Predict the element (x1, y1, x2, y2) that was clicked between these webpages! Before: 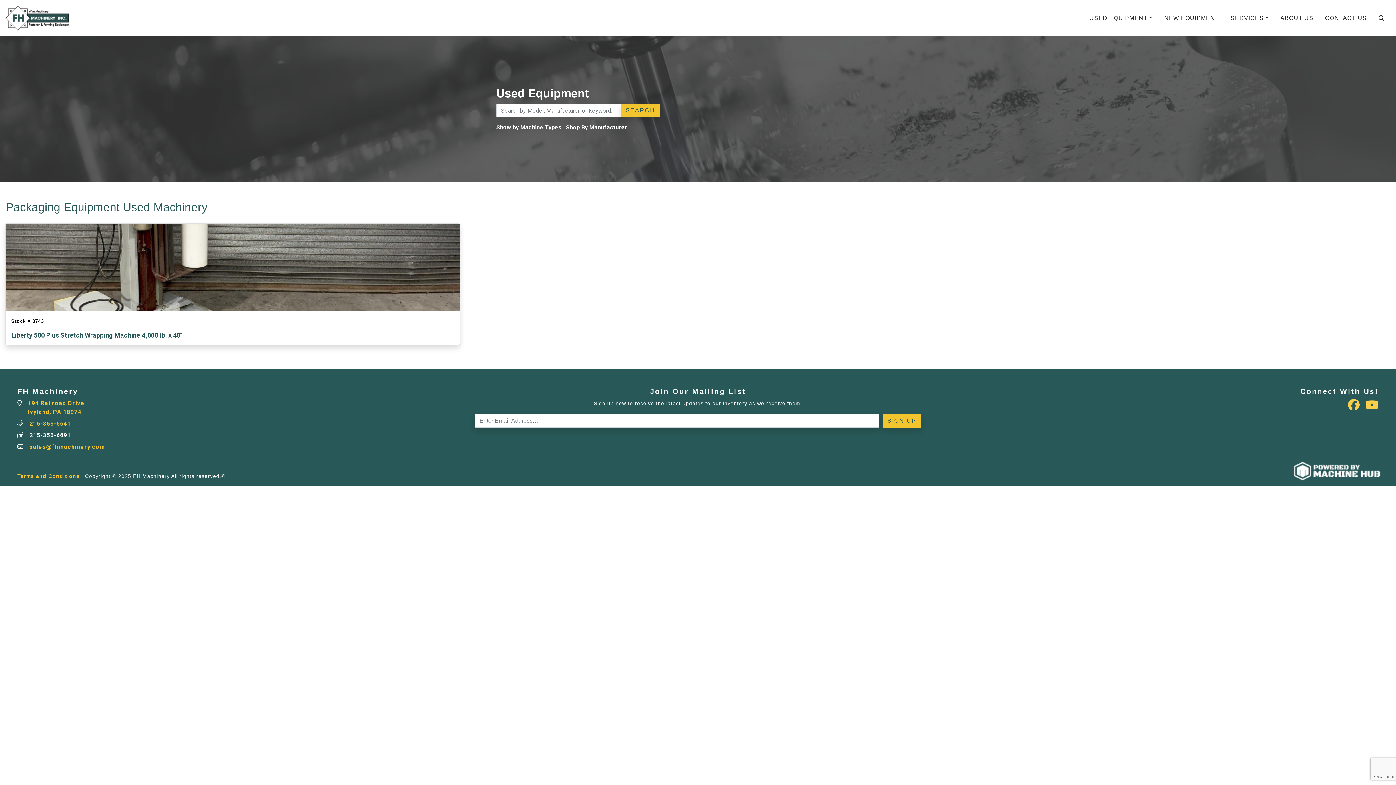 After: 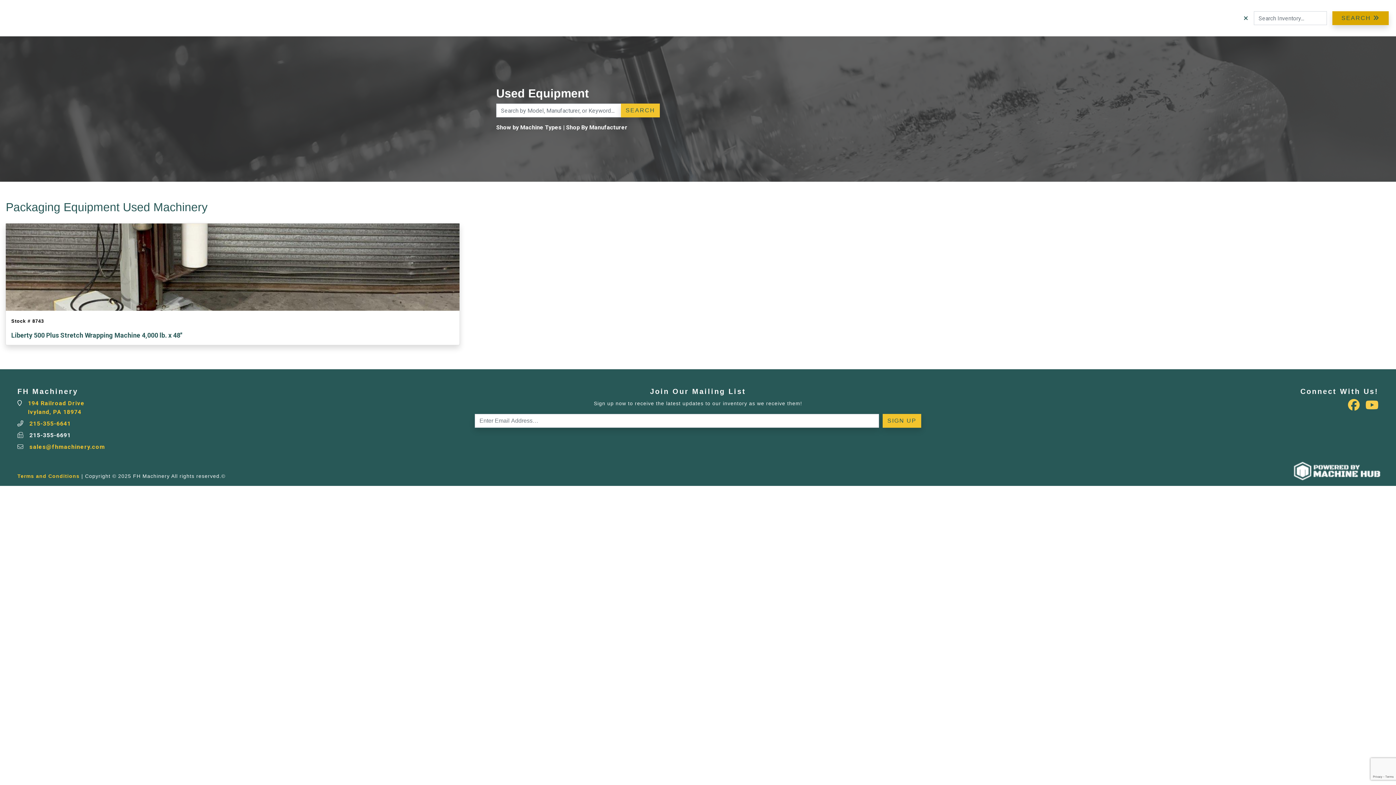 Action: bbox: (1373, 12, 1390, 24)